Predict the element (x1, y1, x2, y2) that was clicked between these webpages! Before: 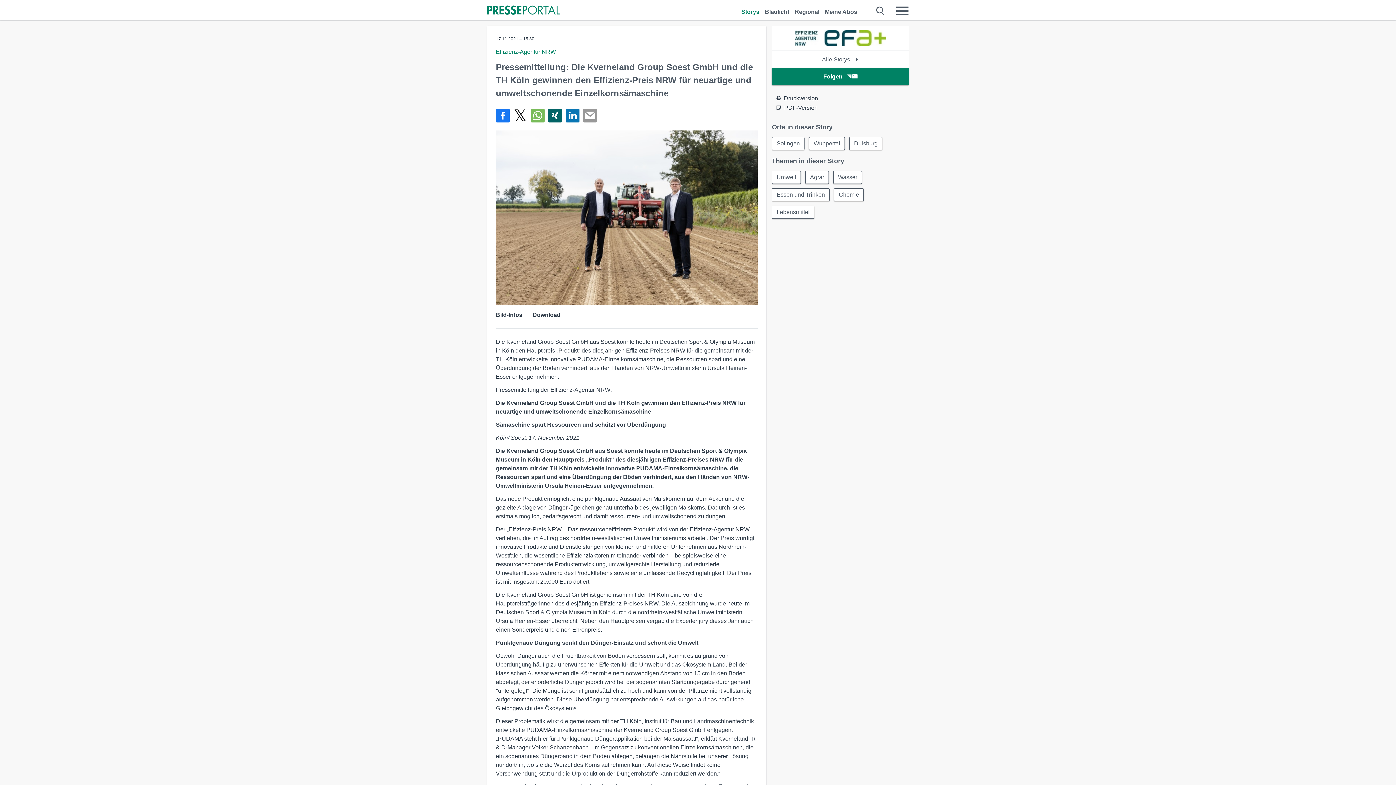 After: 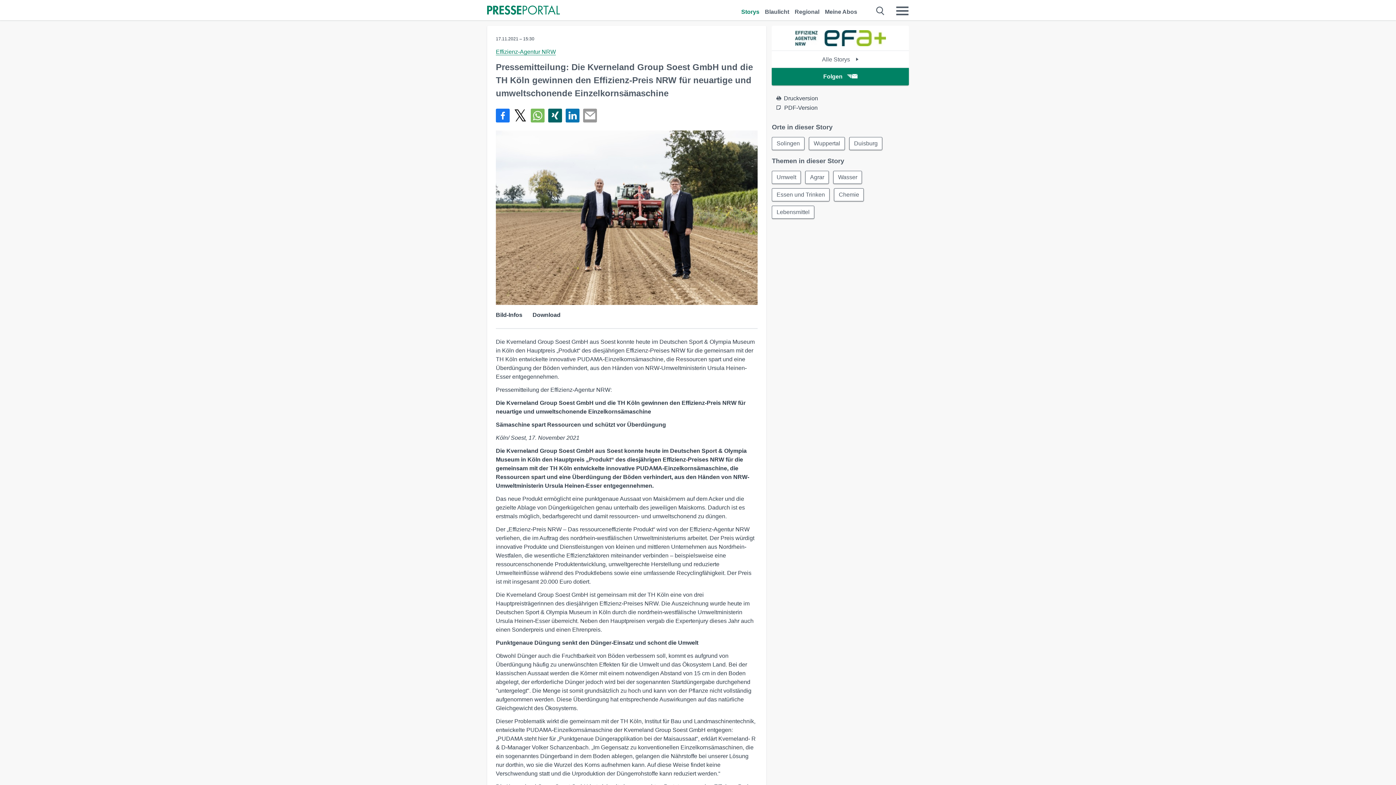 Action: bbox: (530, 108, 544, 122) label: Teilen über WhatsApp